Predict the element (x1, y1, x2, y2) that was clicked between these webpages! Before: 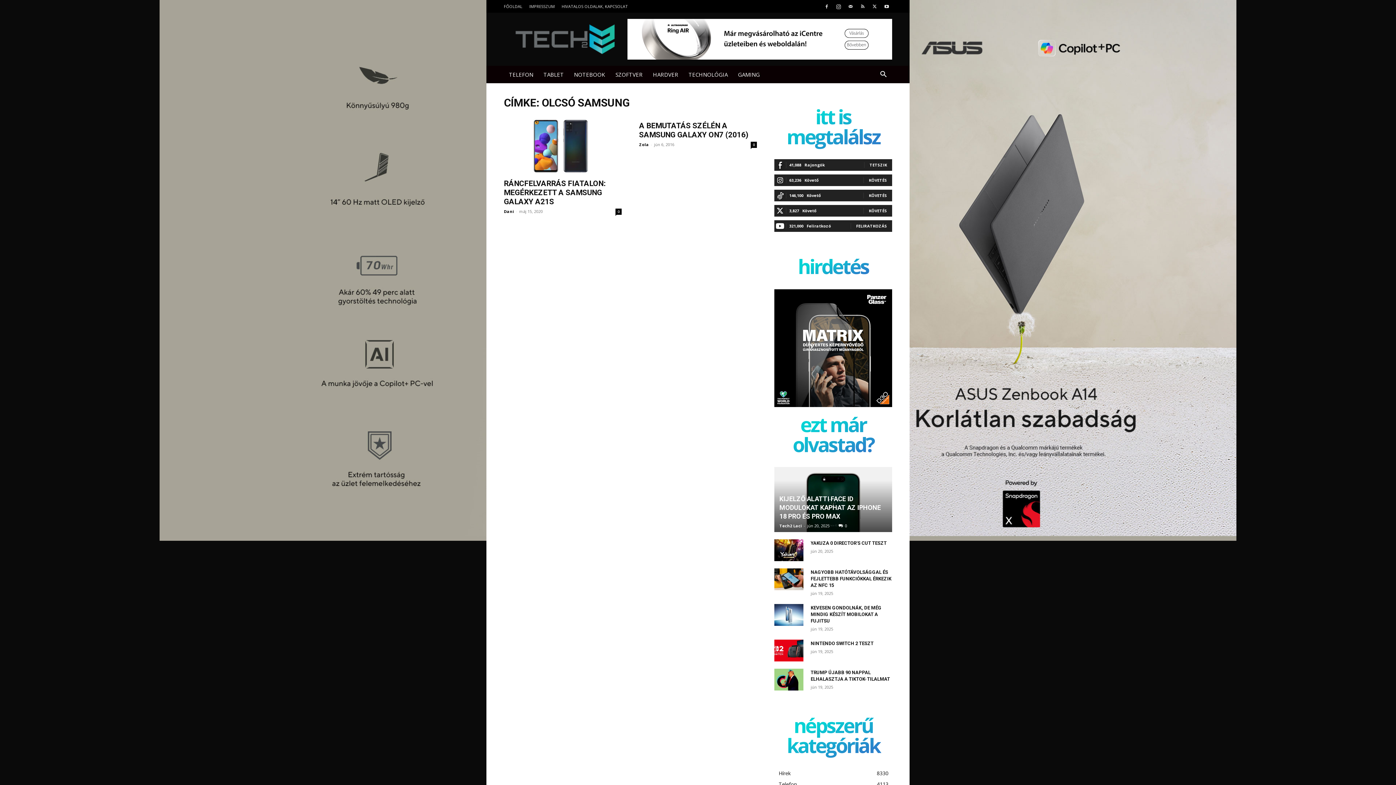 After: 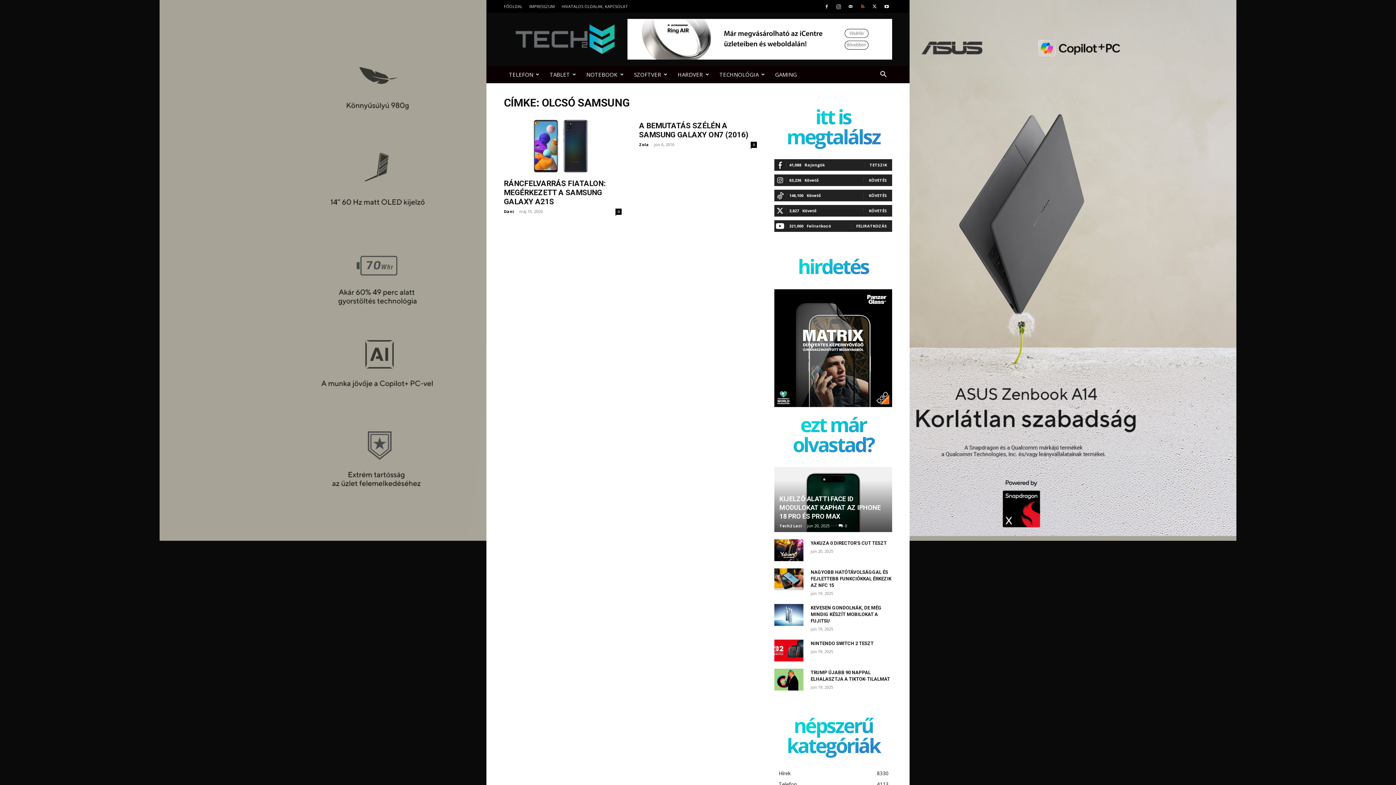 Action: bbox: (857, 0, 868, 12)